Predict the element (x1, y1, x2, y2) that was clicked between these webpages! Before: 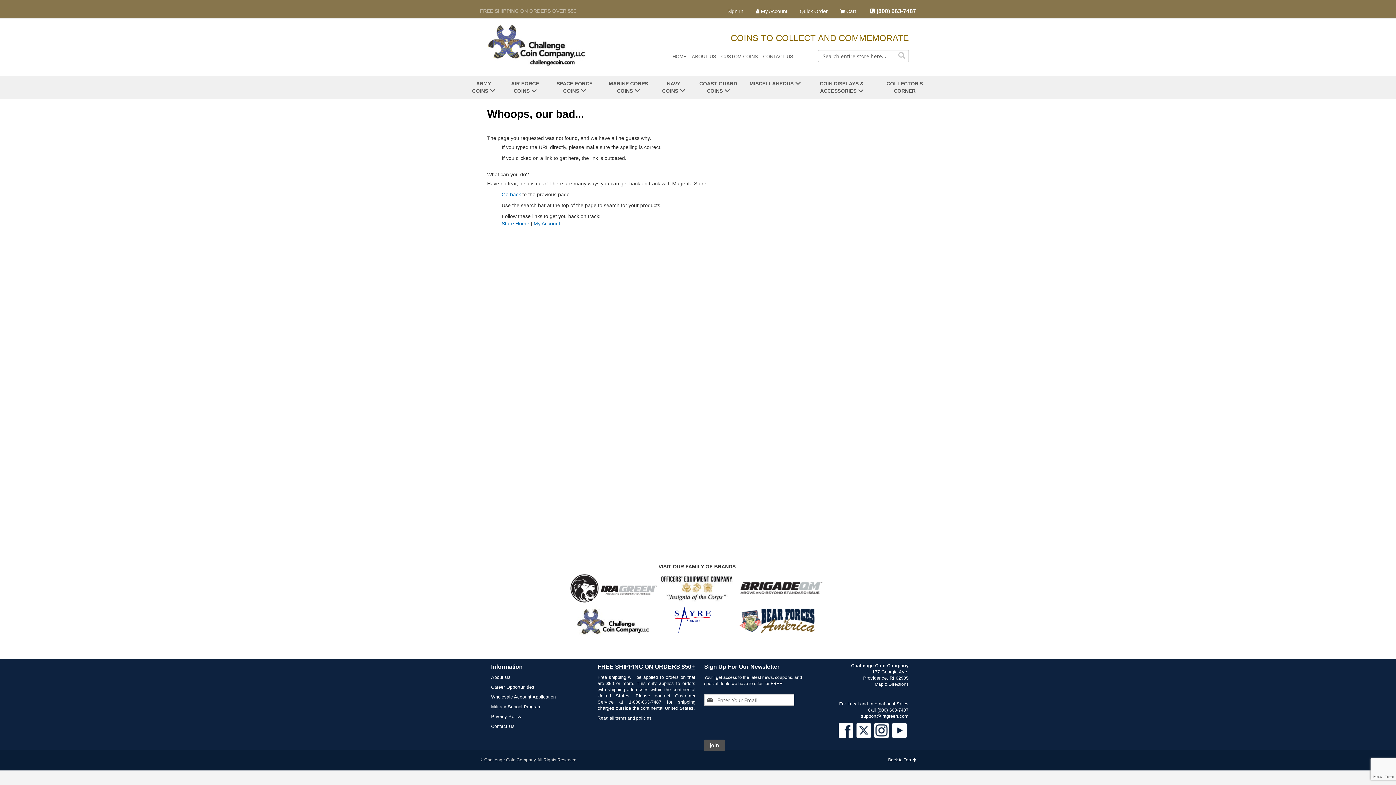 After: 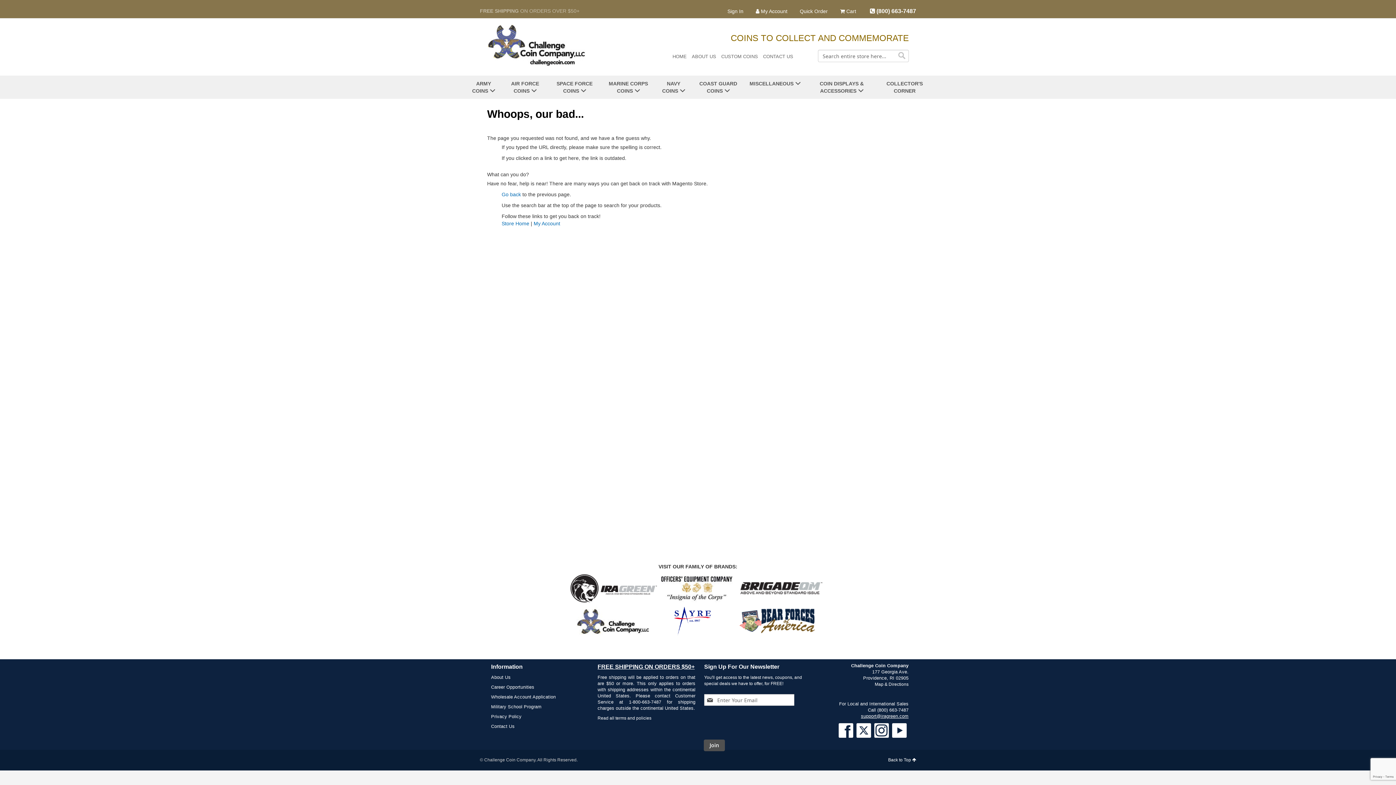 Action: label: support@iragreen.com bbox: (861, 714, 908, 719)